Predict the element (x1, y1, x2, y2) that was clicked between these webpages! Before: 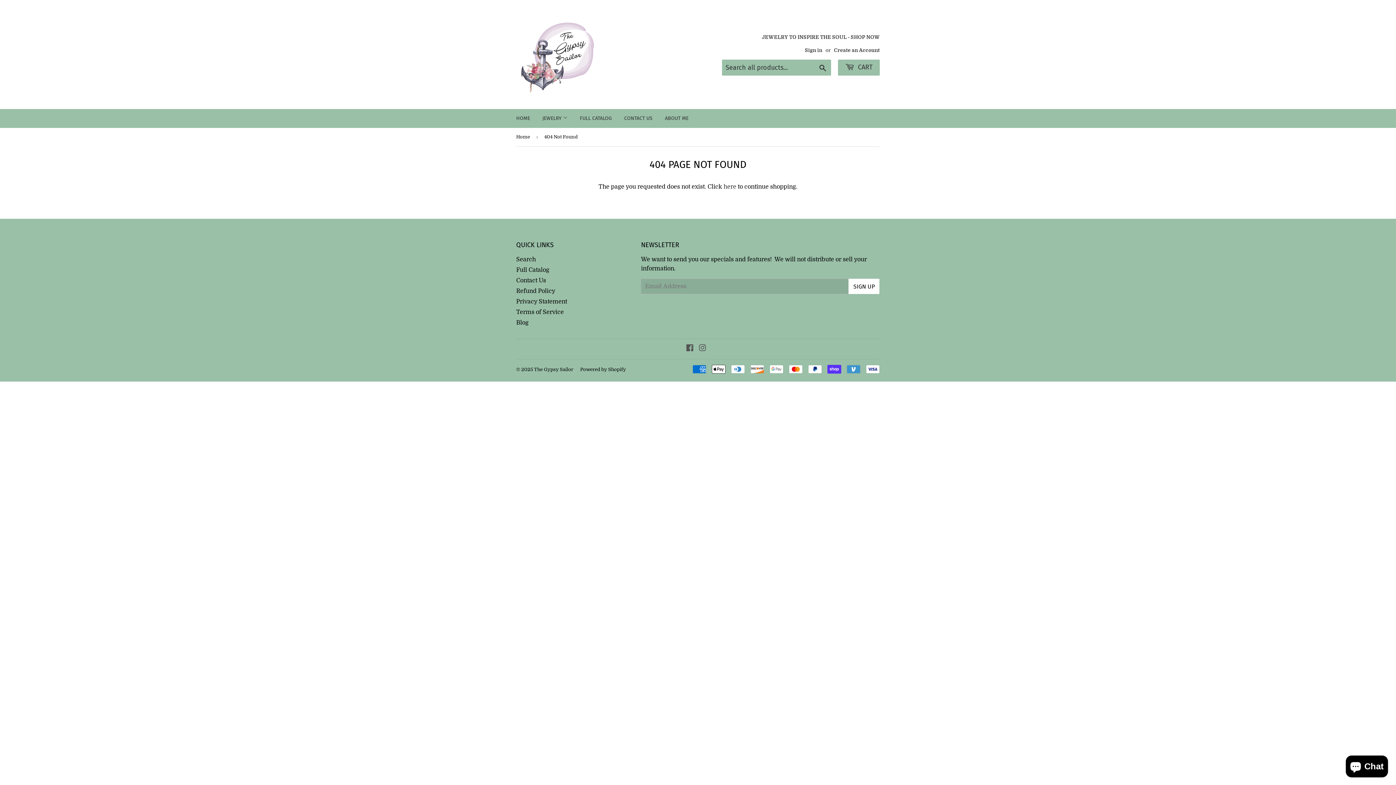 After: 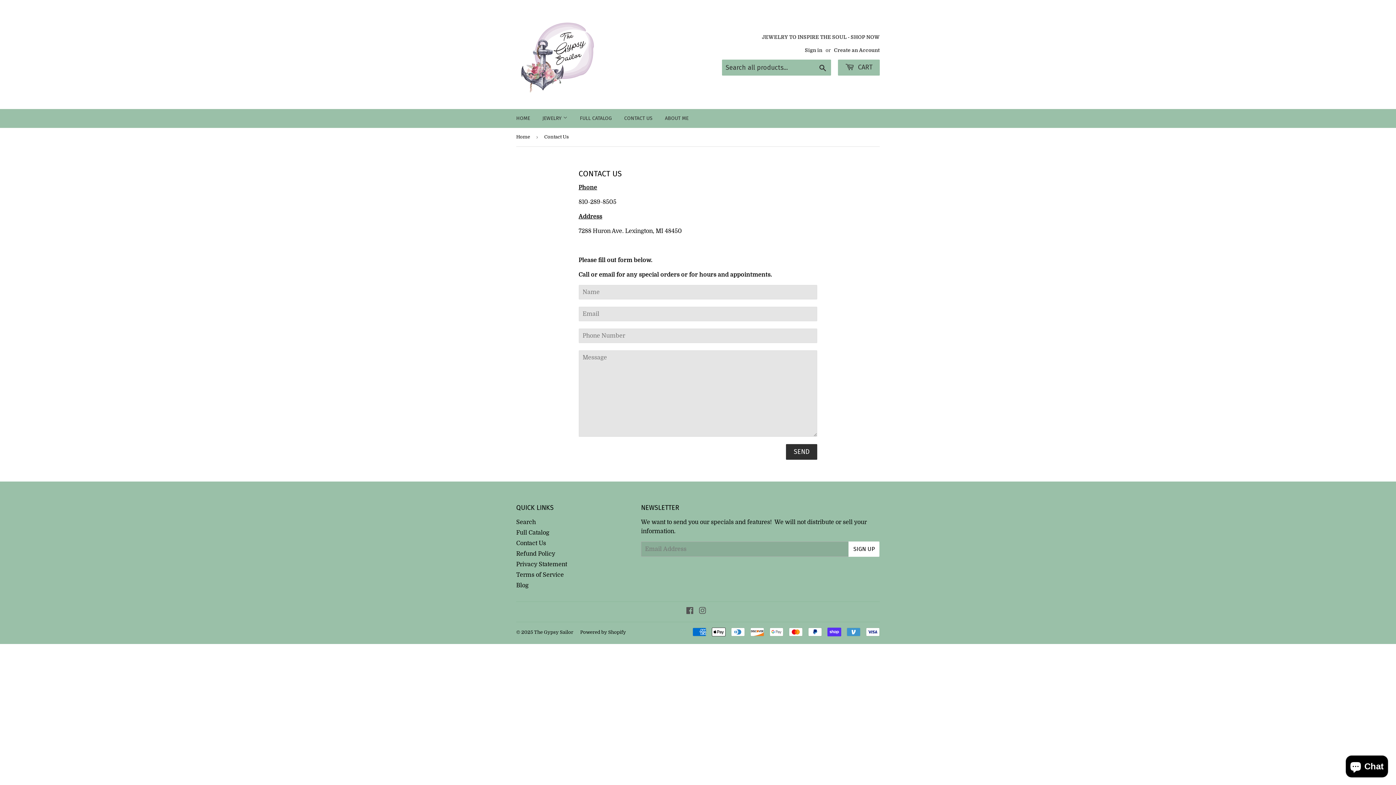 Action: label: CONTACT US bbox: (618, 109, 658, 128)